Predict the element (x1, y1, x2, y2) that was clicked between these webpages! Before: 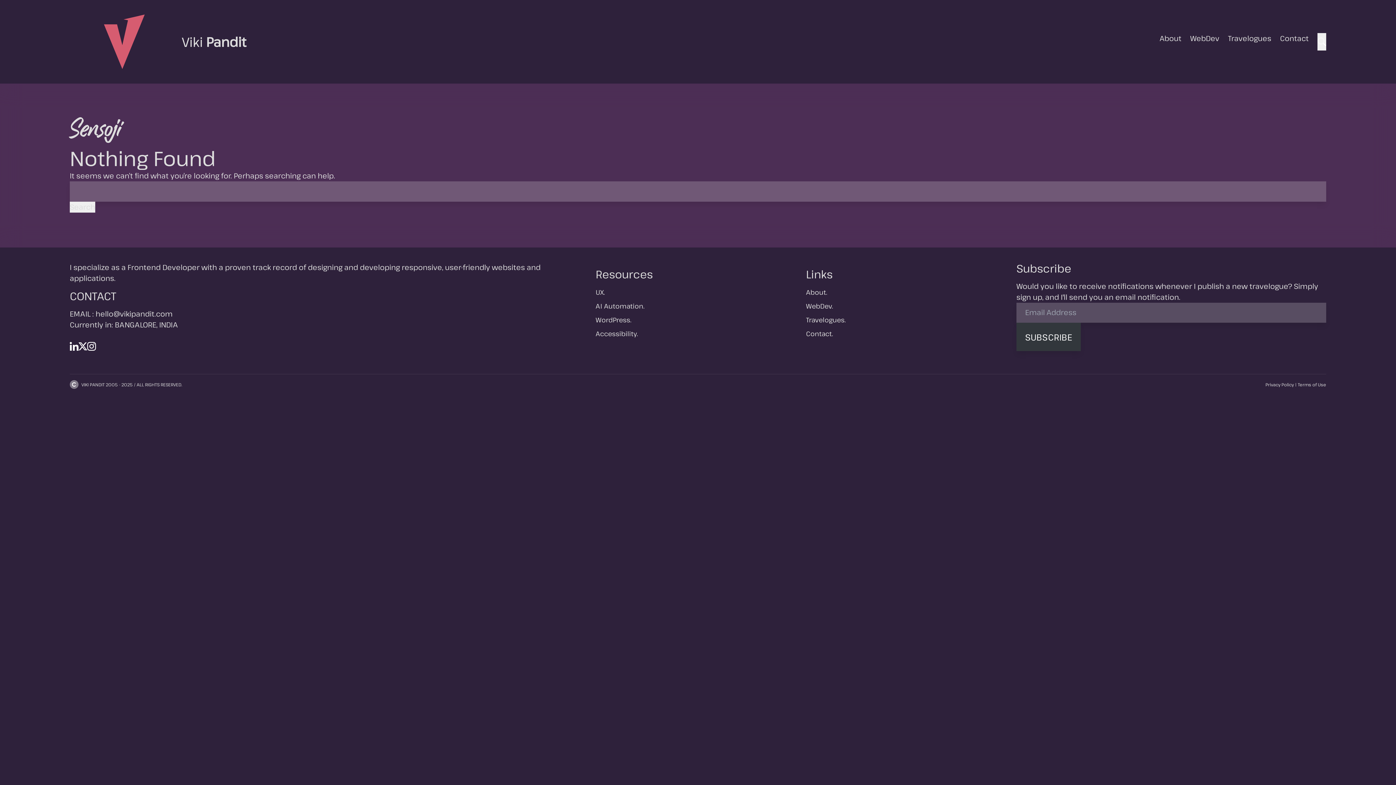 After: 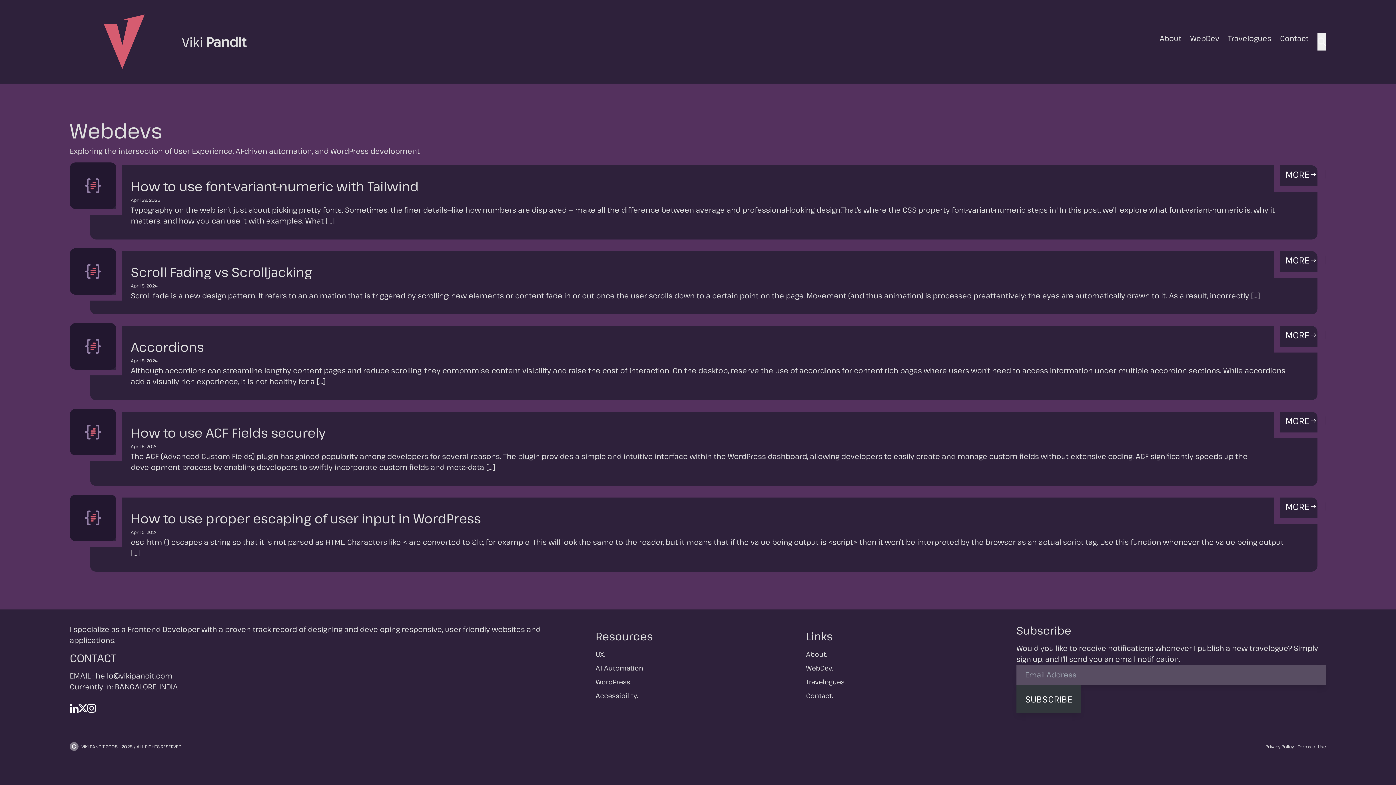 Action: bbox: (1190, 33, 1219, 43) label: WebDev